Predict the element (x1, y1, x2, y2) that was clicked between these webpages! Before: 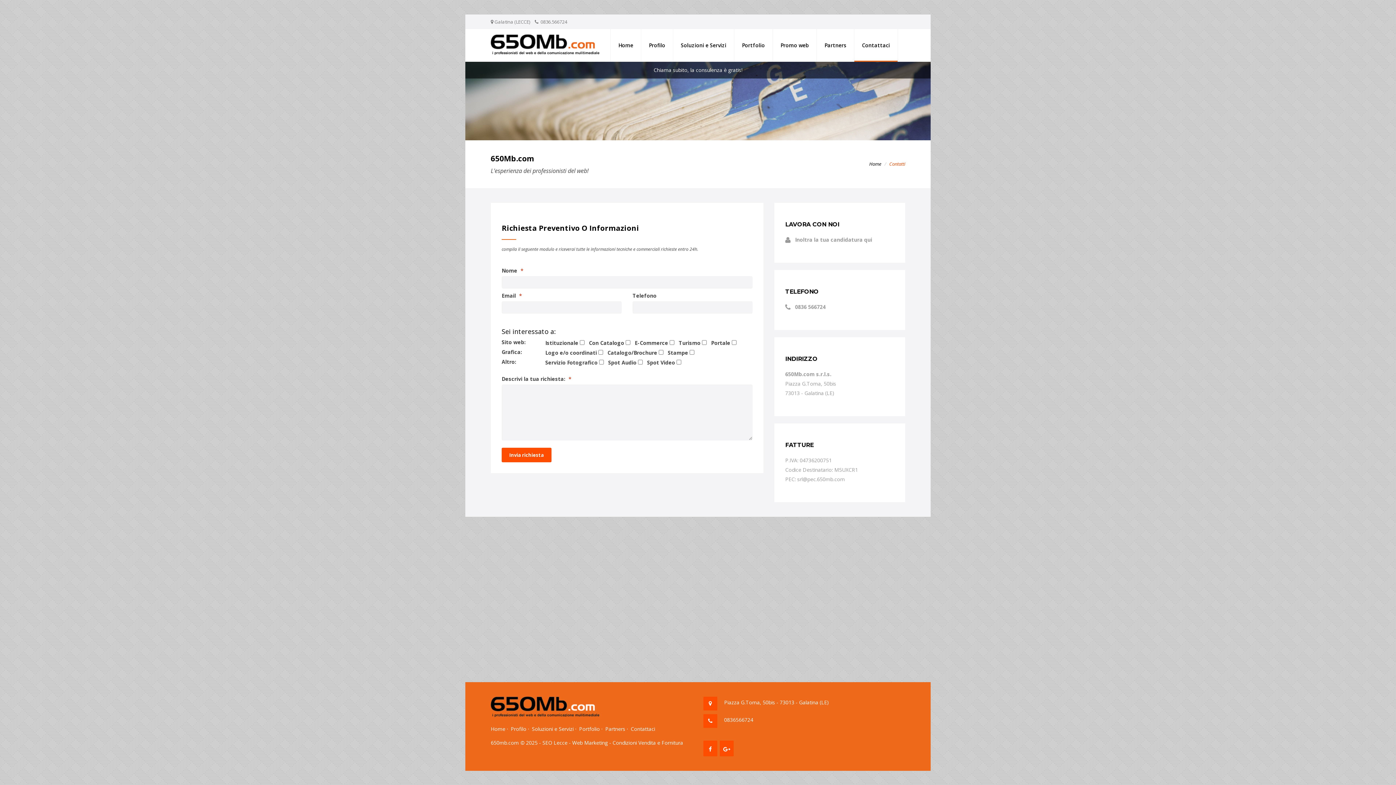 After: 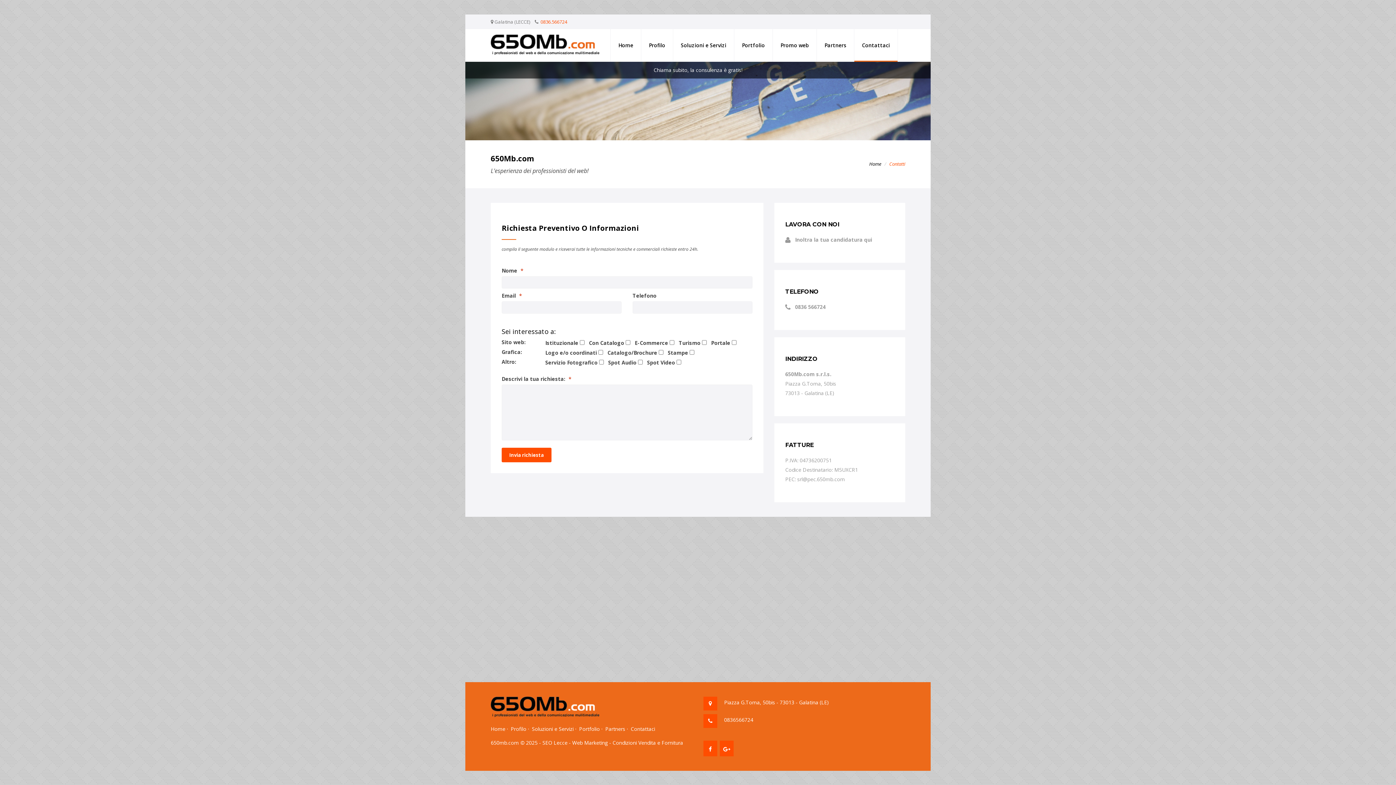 Action: bbox: (540, 18, 567, 25) label: 0836.566724